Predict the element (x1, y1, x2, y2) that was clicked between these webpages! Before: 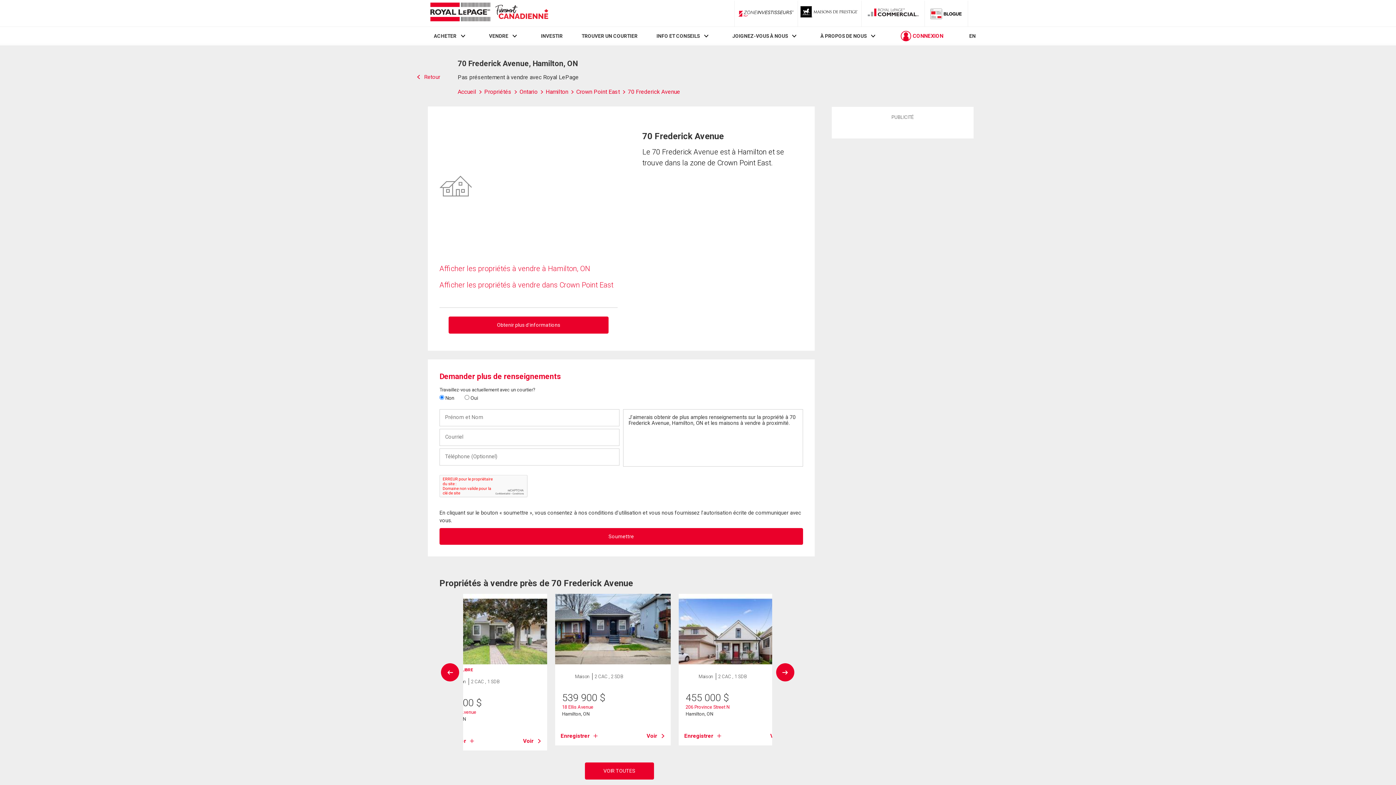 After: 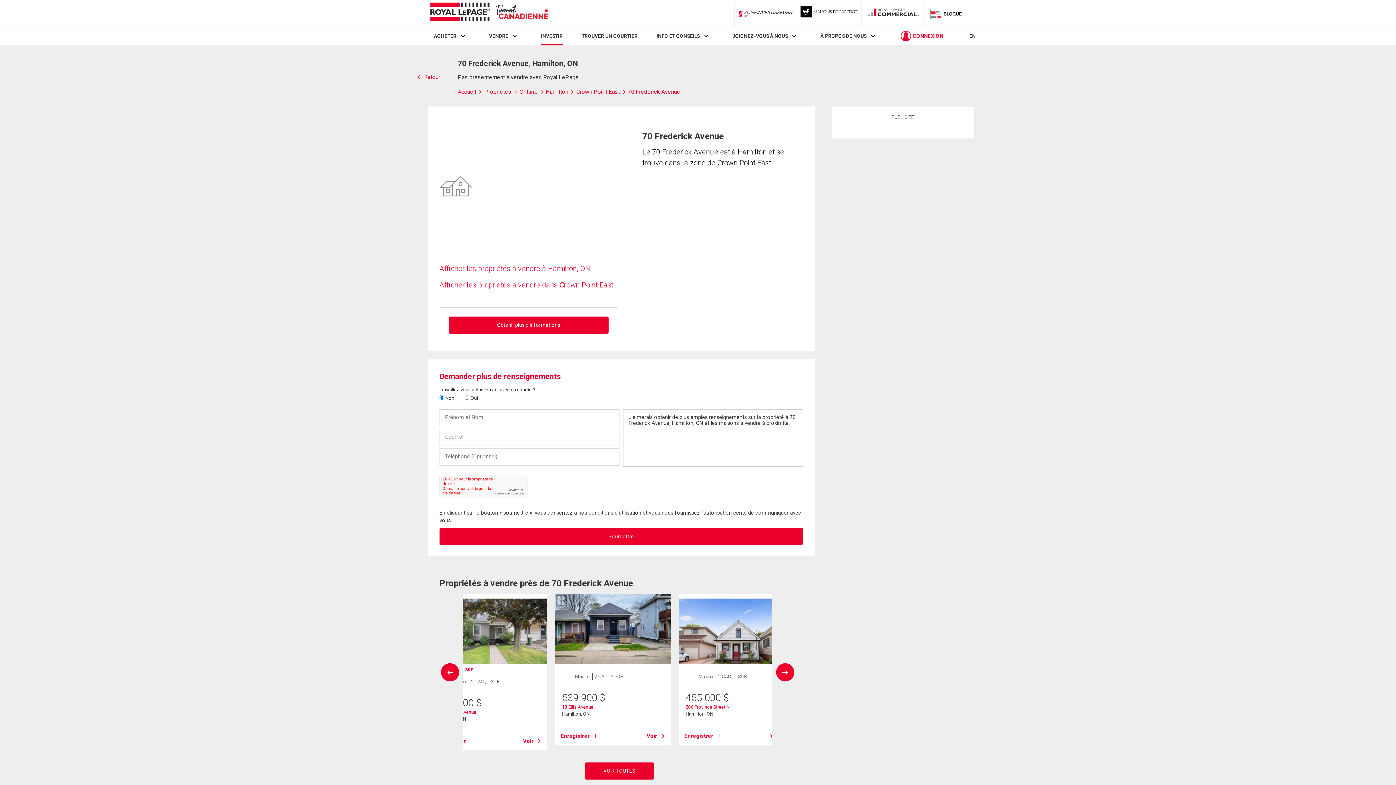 Action: label: INVESTIR bbox: (541, 33, 562, 39)